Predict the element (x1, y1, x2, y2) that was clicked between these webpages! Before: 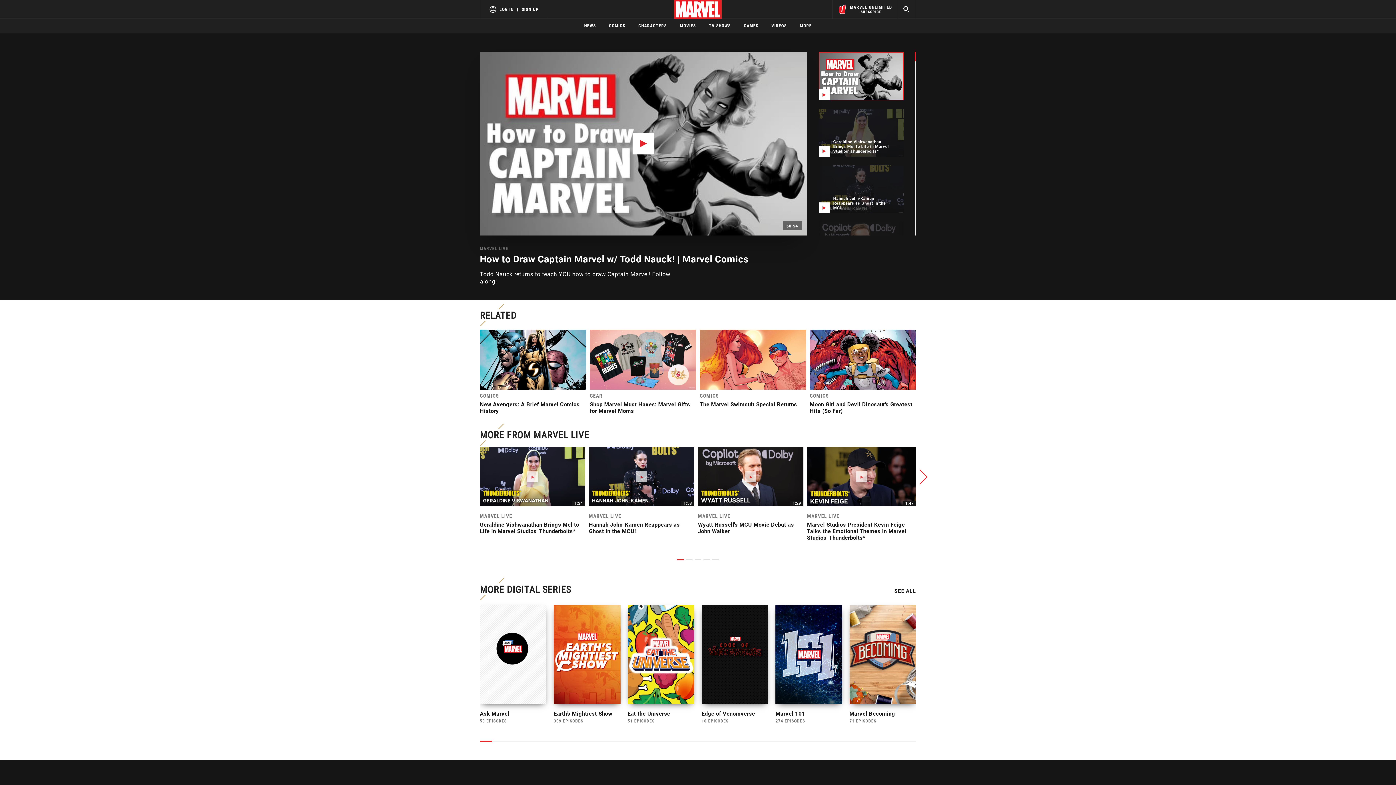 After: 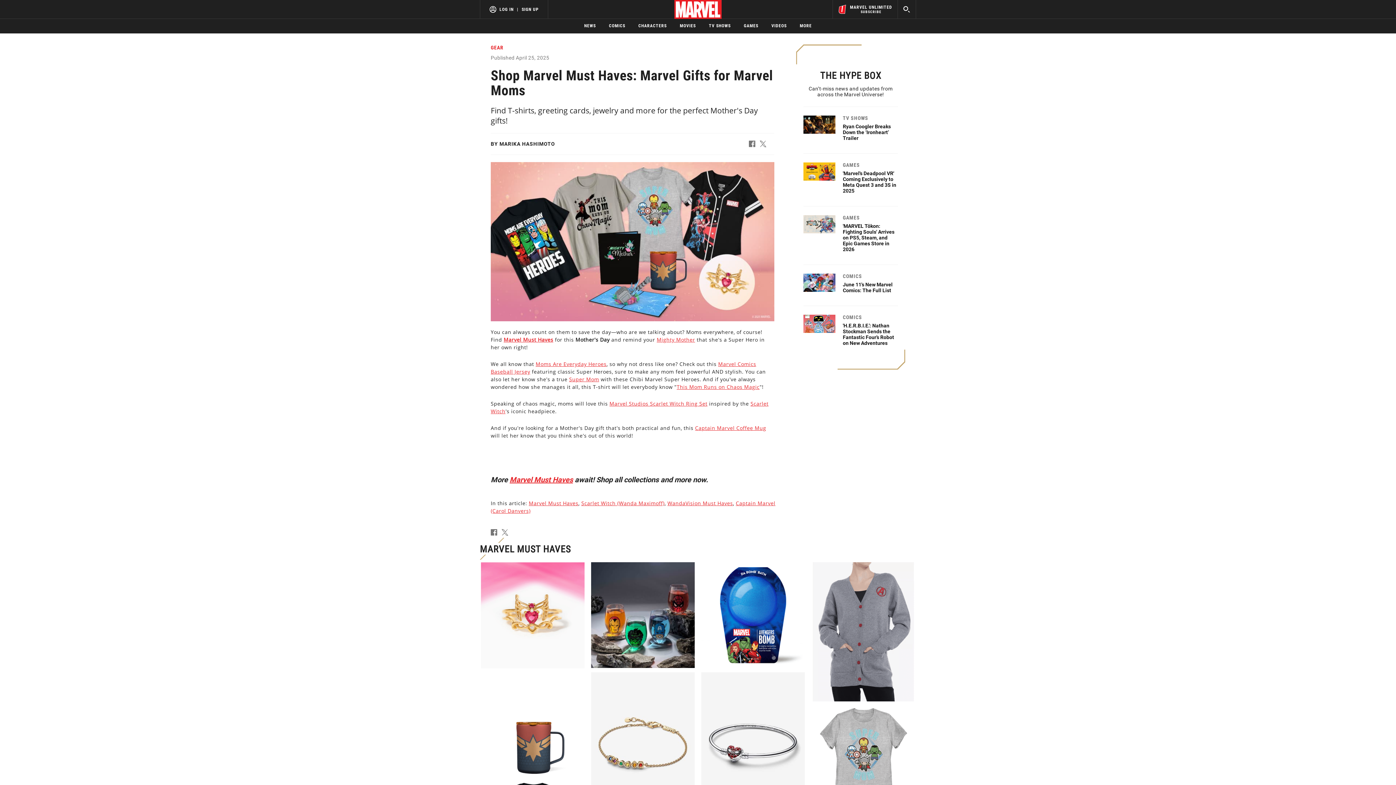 Action: label: Shop Marvel Must Haves: Marvel Gifts for Marvel Moms bbox: (590, 401, 696, 414)